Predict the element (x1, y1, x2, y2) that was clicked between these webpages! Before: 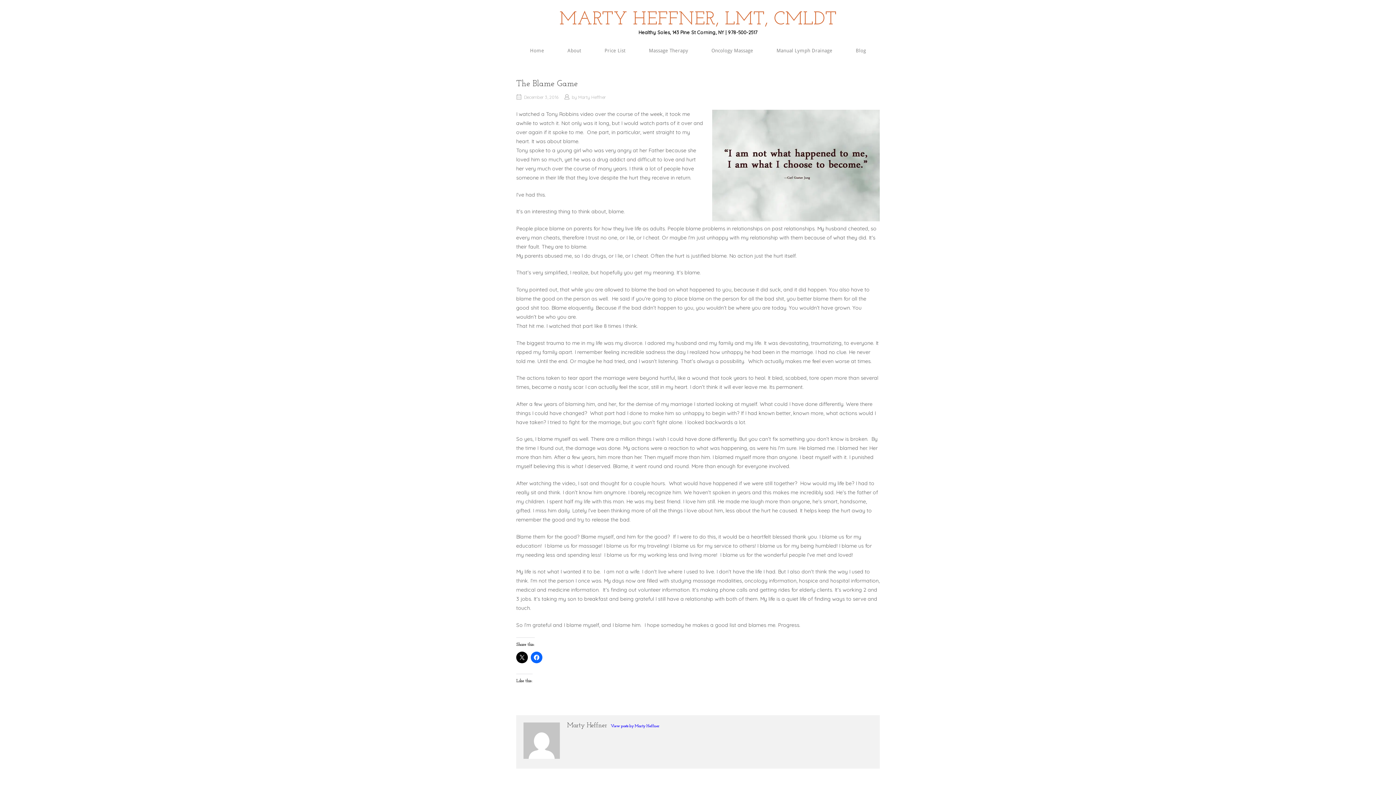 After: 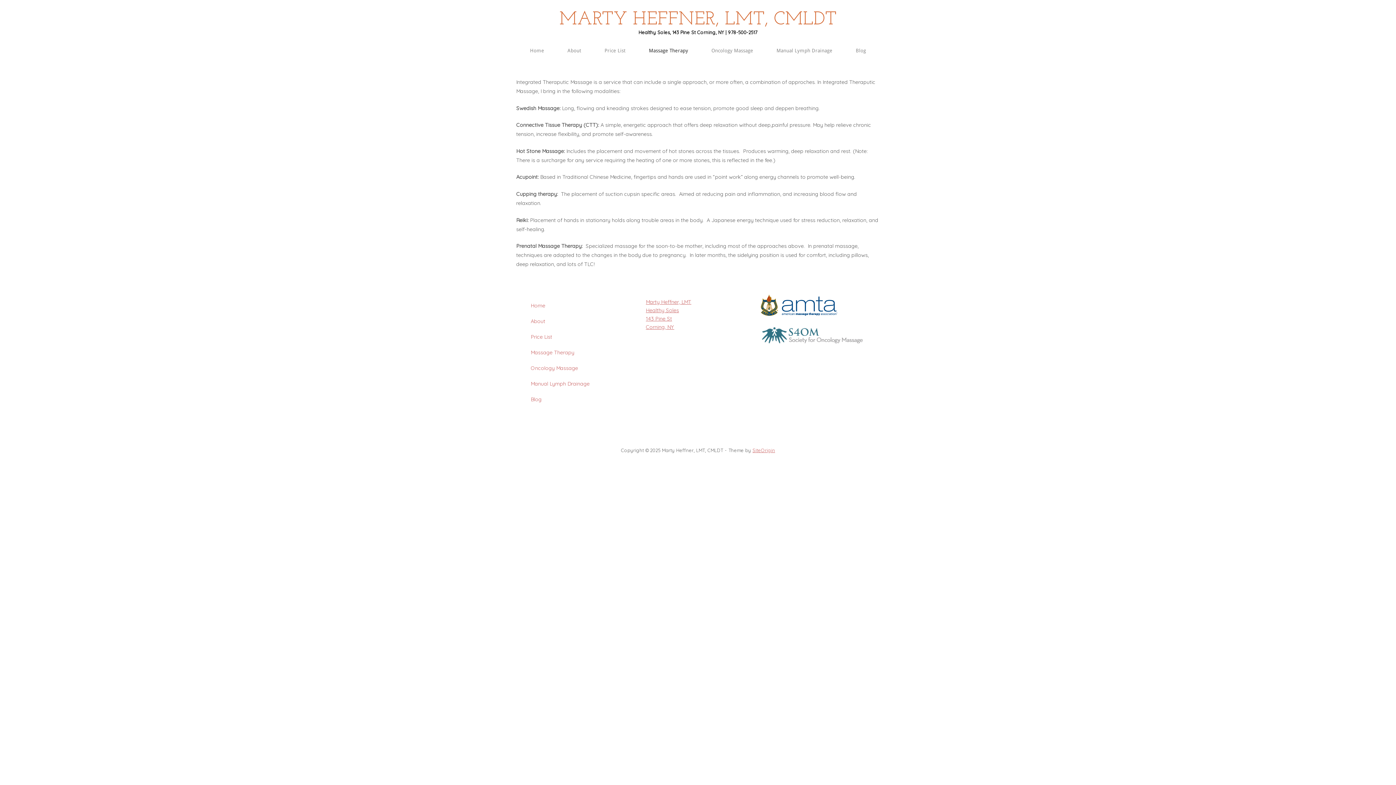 Action: label: Massage Therapy bbox: (638, 46, 699, 54)